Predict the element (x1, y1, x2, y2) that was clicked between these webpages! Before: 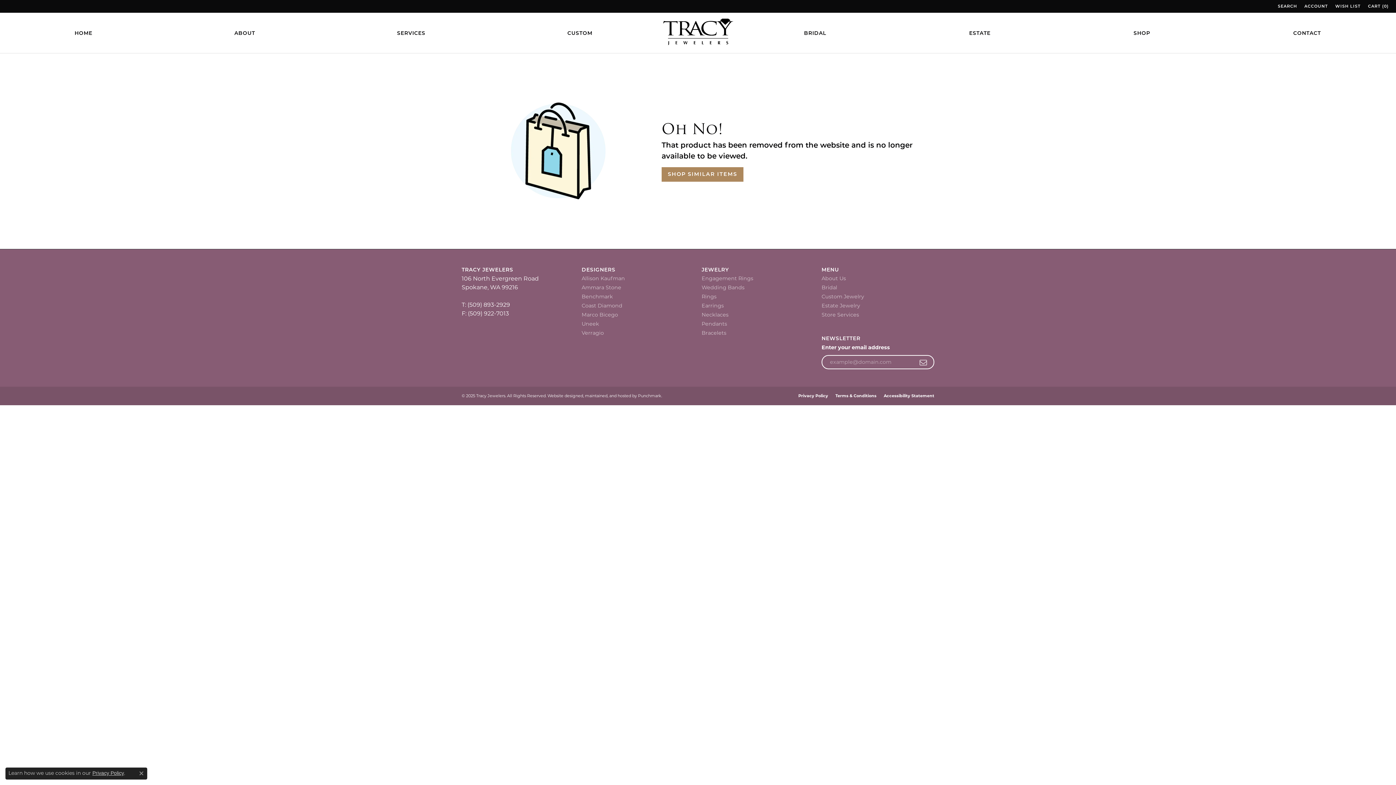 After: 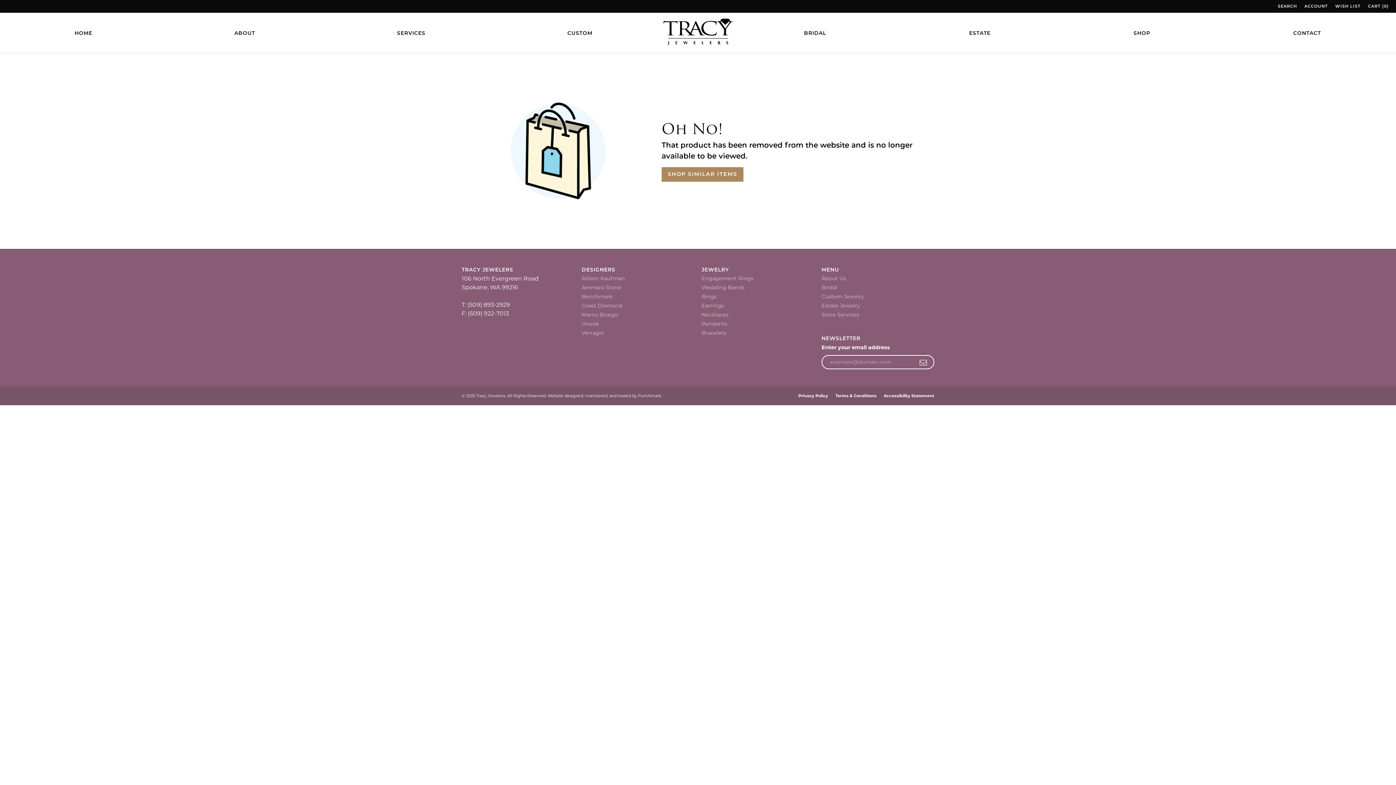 Action: label: Close consent popup bbox: (139, 771, 143, 776)